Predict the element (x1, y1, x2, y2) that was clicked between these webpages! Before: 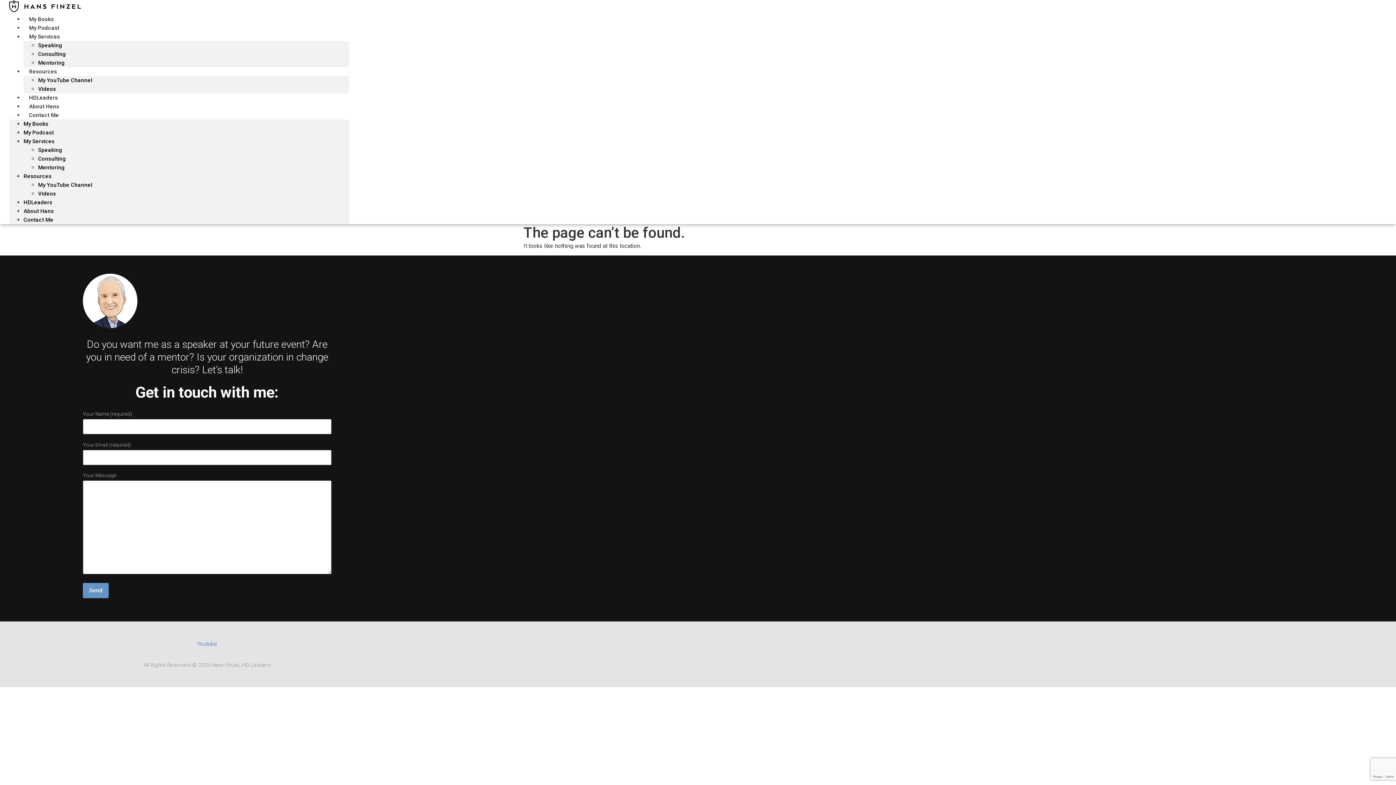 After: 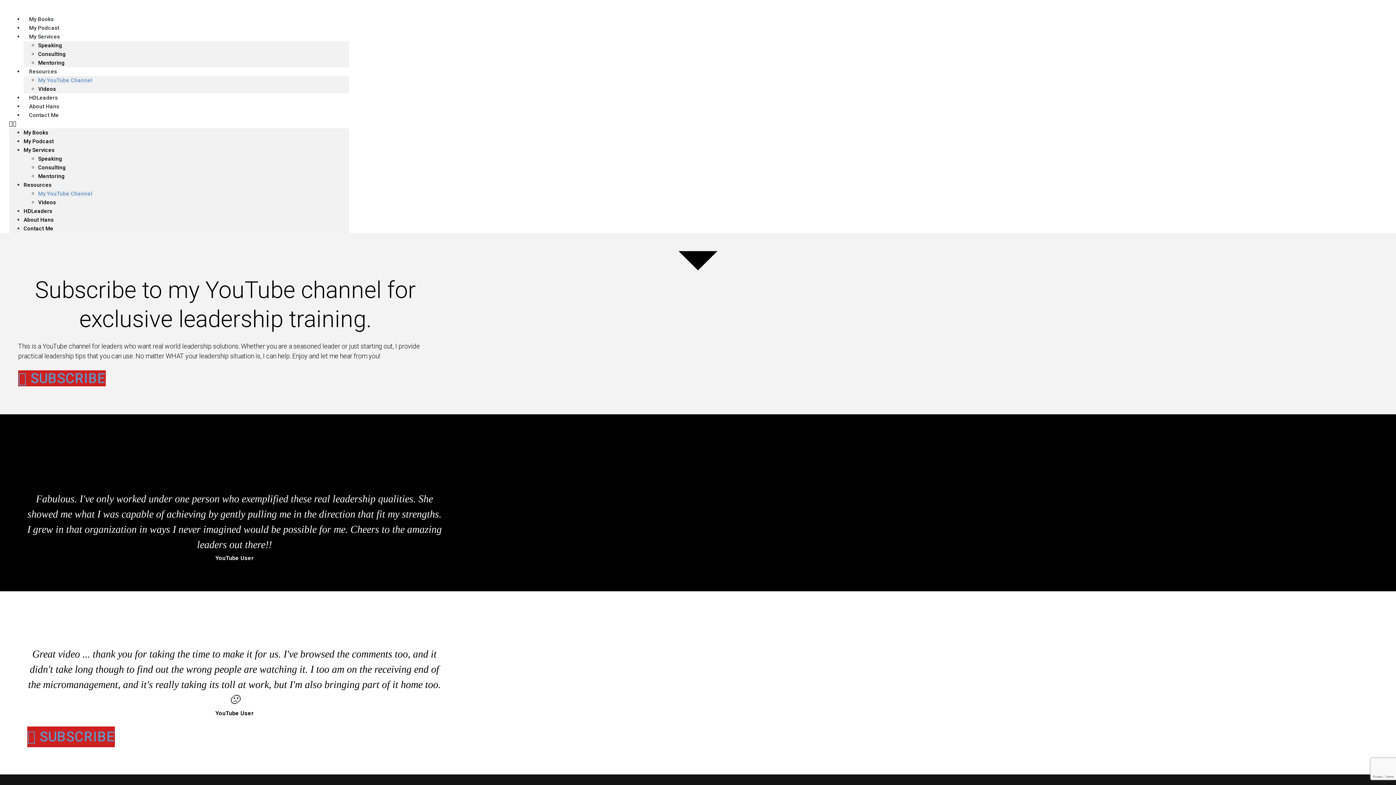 Action: bbox: (38, 181, 92, 188) label: My YouTube Channel